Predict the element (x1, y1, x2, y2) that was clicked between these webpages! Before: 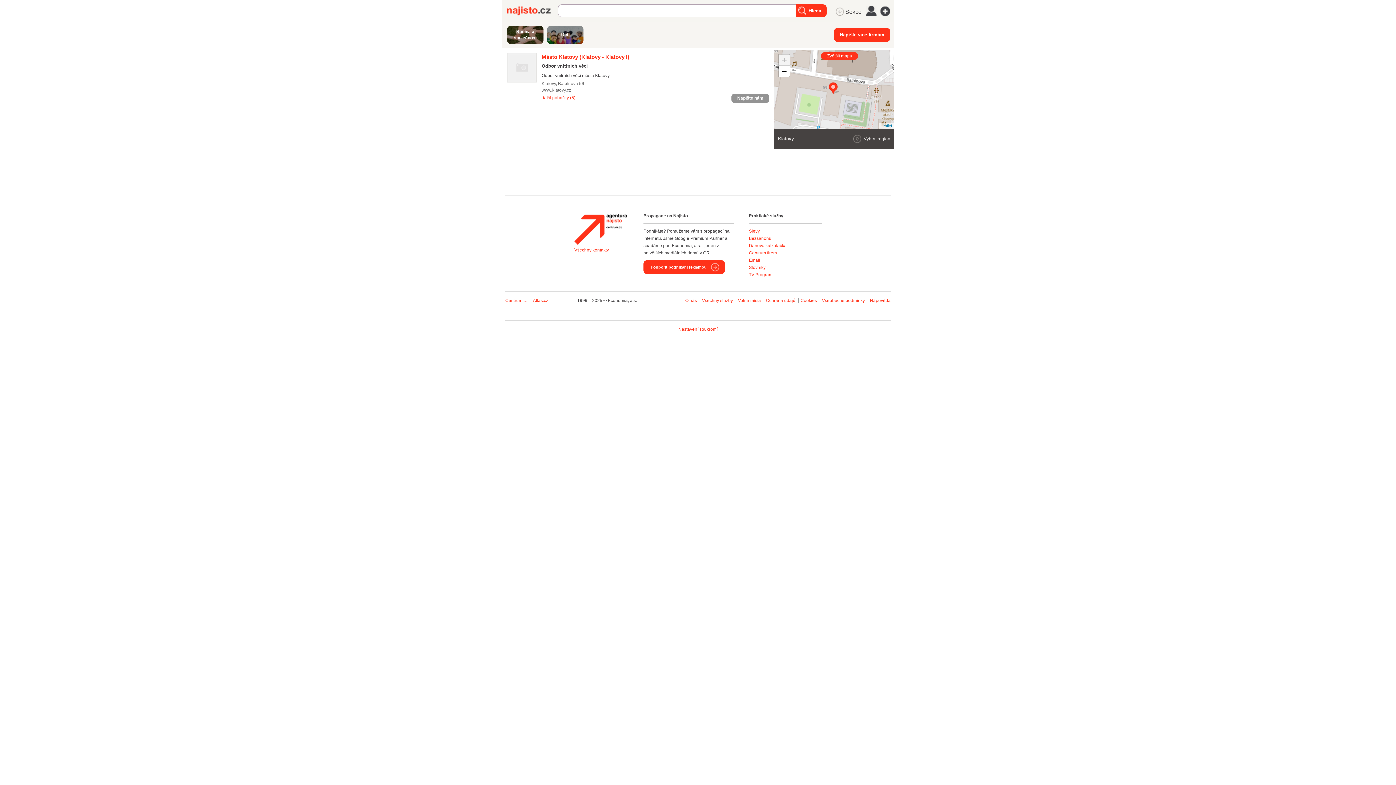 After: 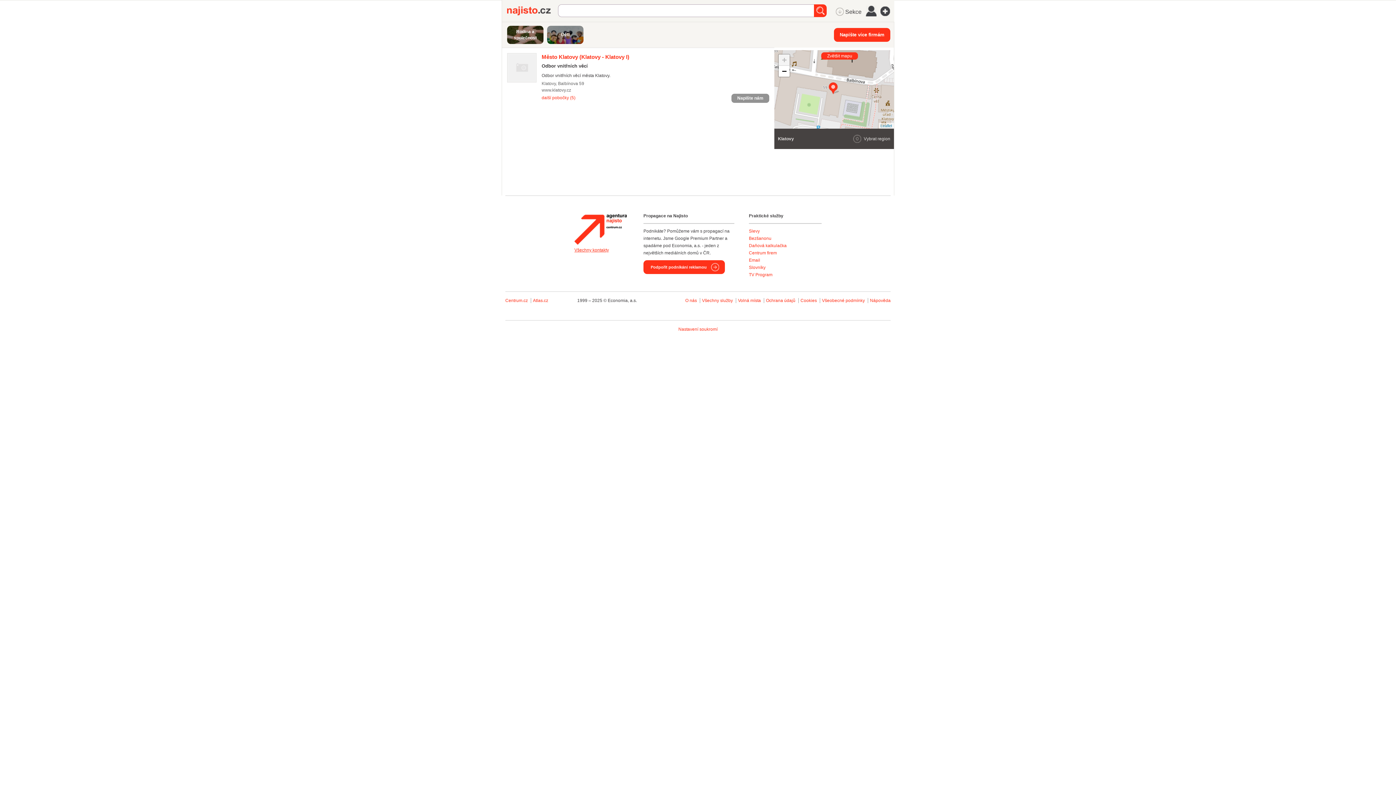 Action: bbox: (574, 247, 609, 252) label: Všechny kontakty